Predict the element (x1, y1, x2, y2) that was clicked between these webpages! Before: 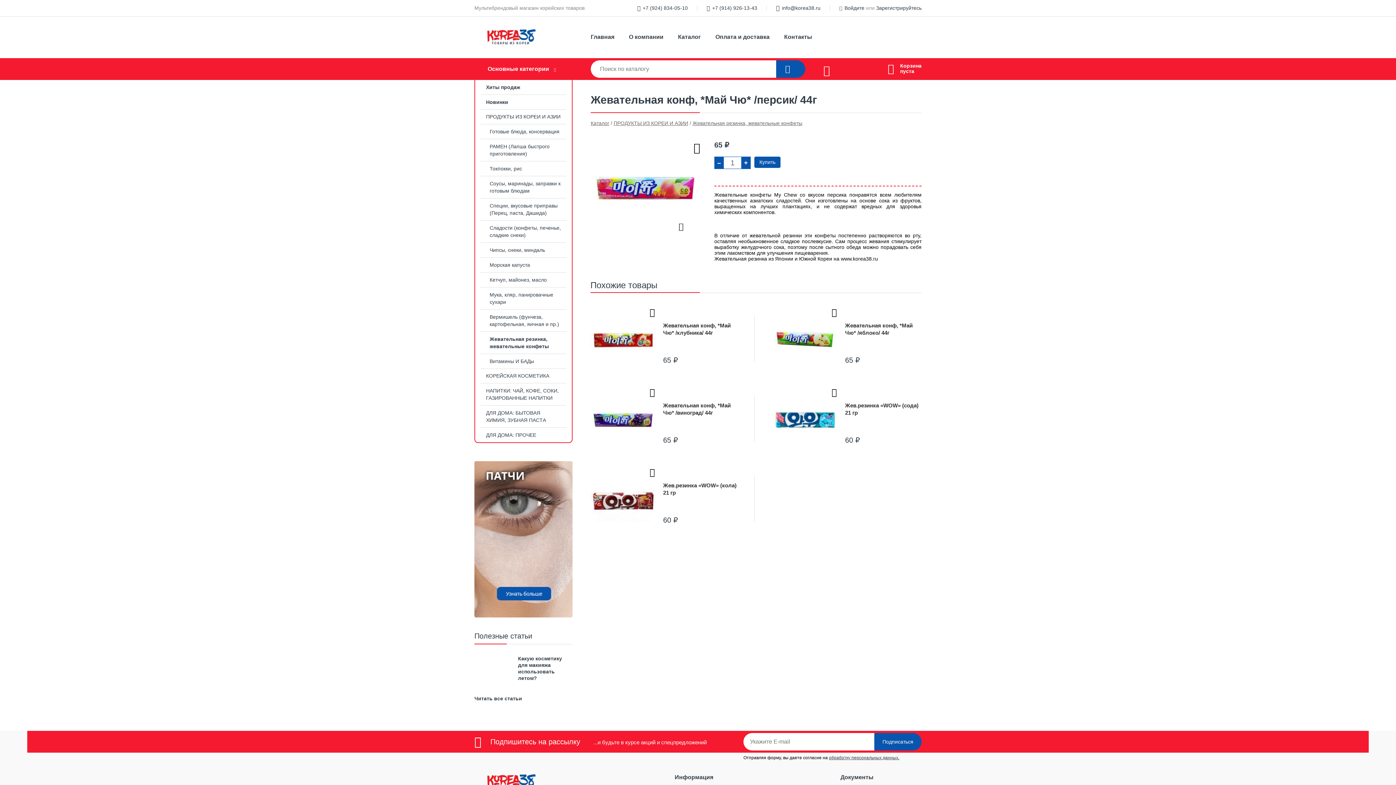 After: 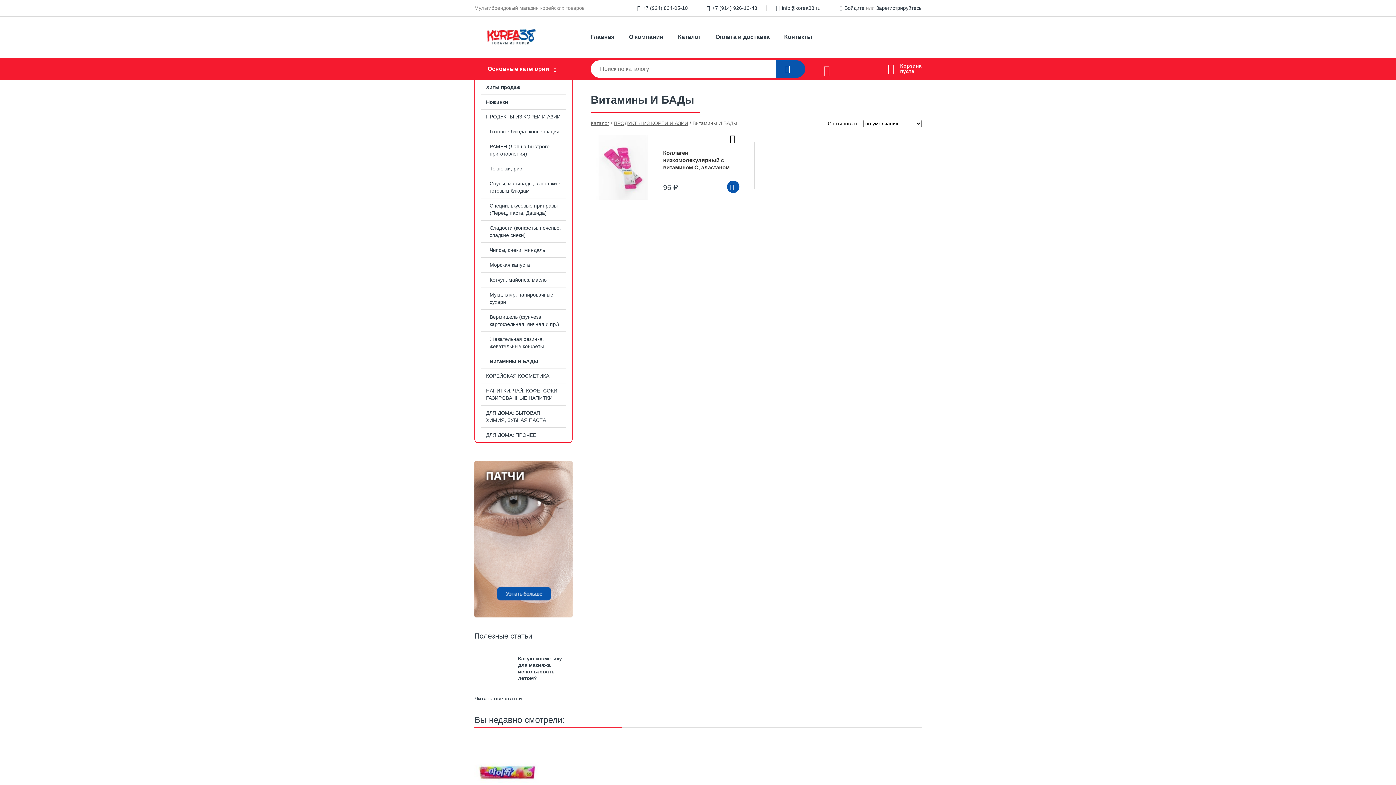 Action: label: Витамины И БАДы bbox: (475, 354, 572, 368)